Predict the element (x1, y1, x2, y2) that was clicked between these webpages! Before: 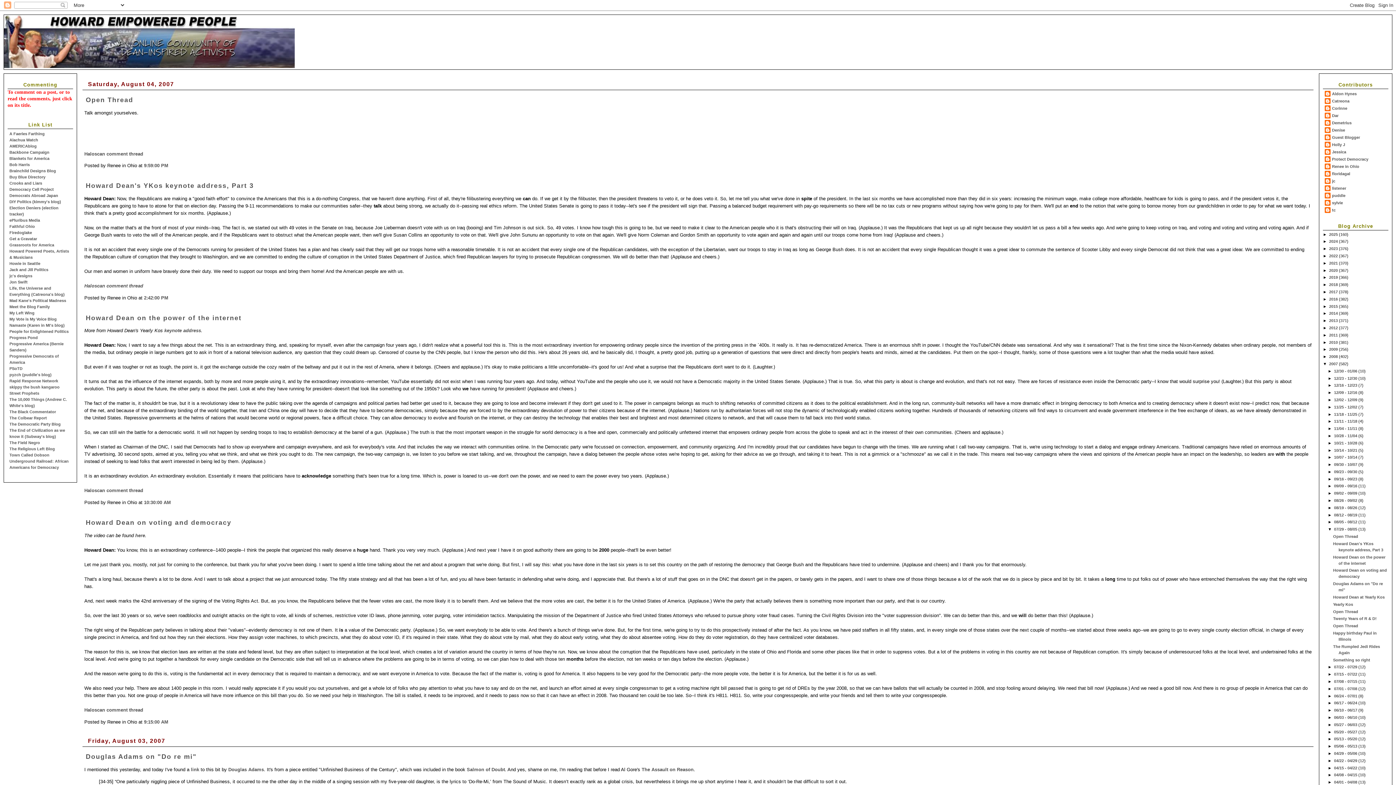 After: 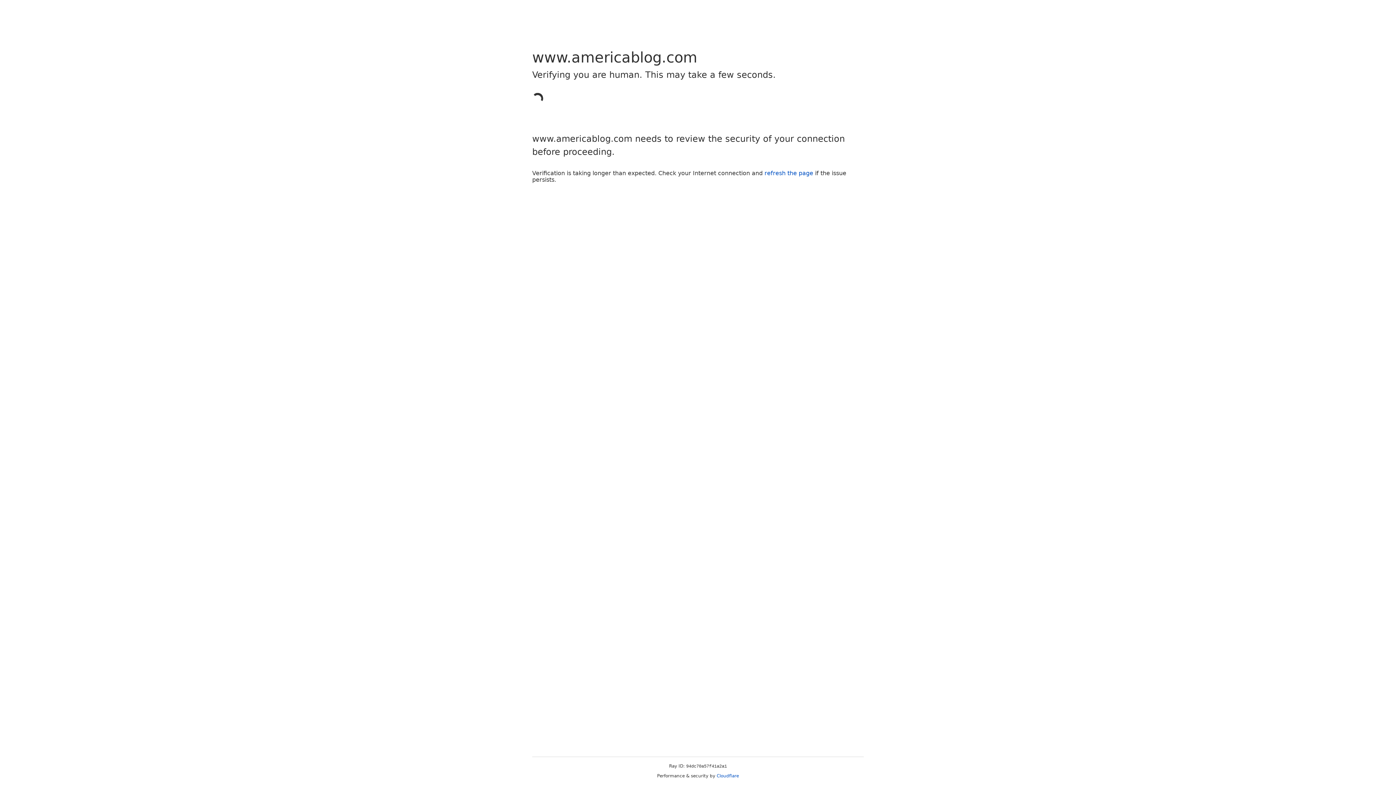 Action: label: AMERICAblog bbox: (9, 144, 36, 148)